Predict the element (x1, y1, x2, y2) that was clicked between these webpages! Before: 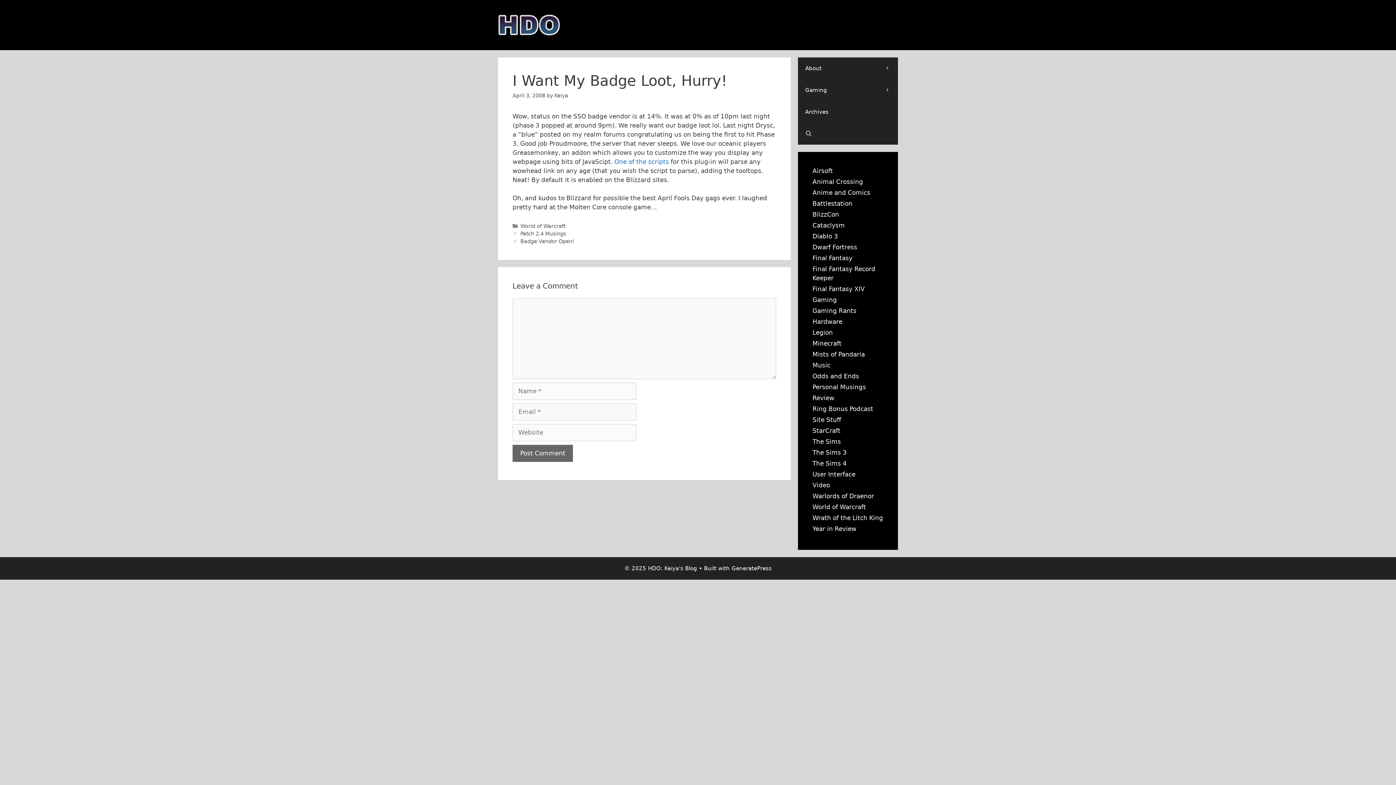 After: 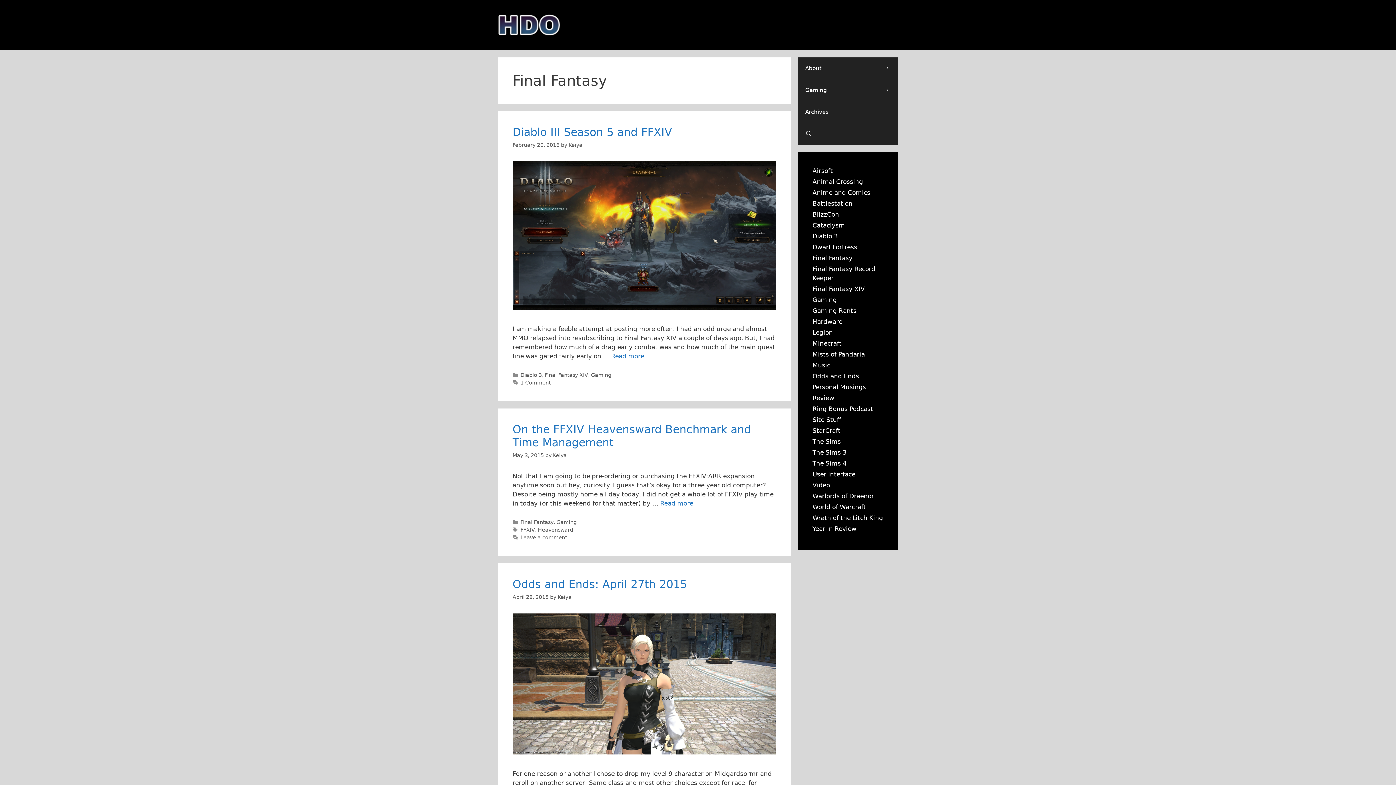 Action: bbox: (812, 254, 852, 261) label: Final Fantasy